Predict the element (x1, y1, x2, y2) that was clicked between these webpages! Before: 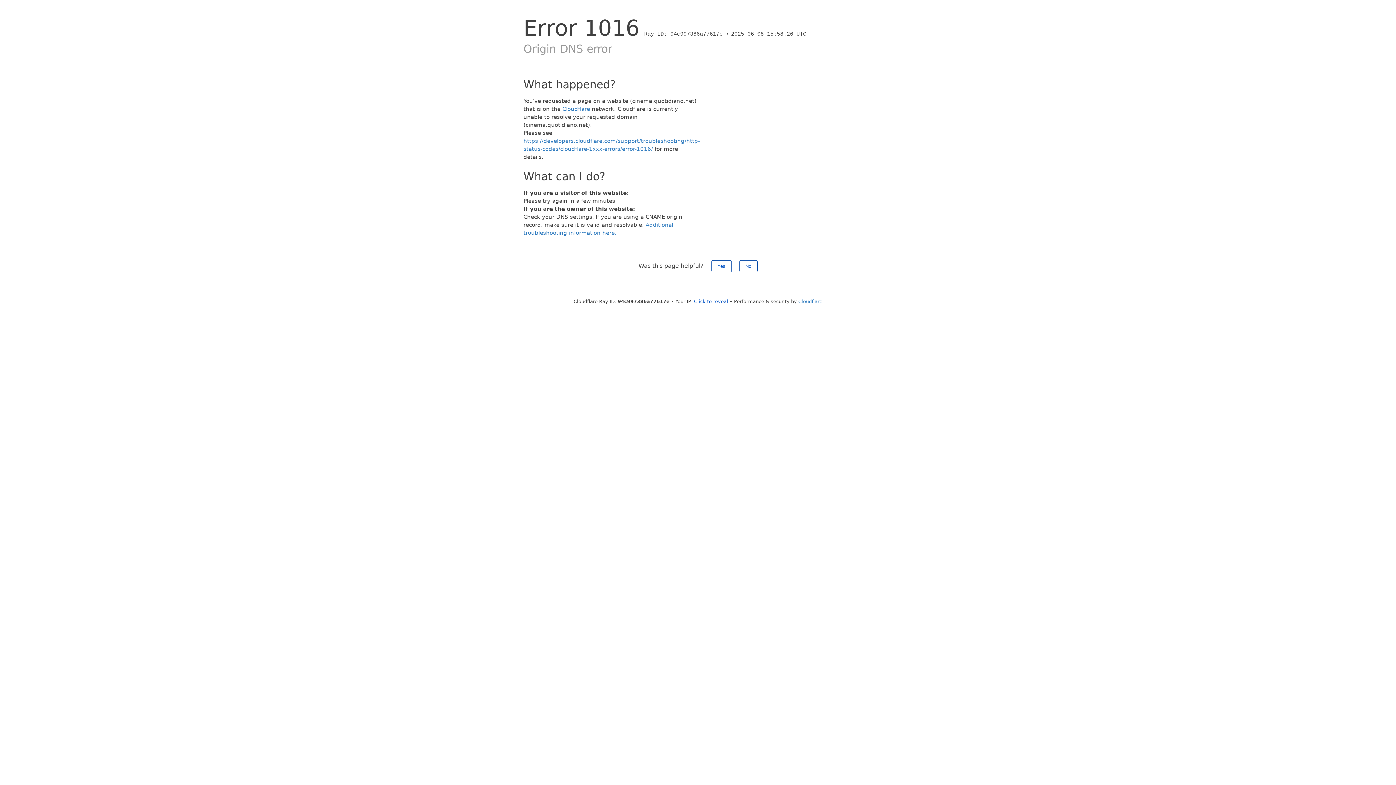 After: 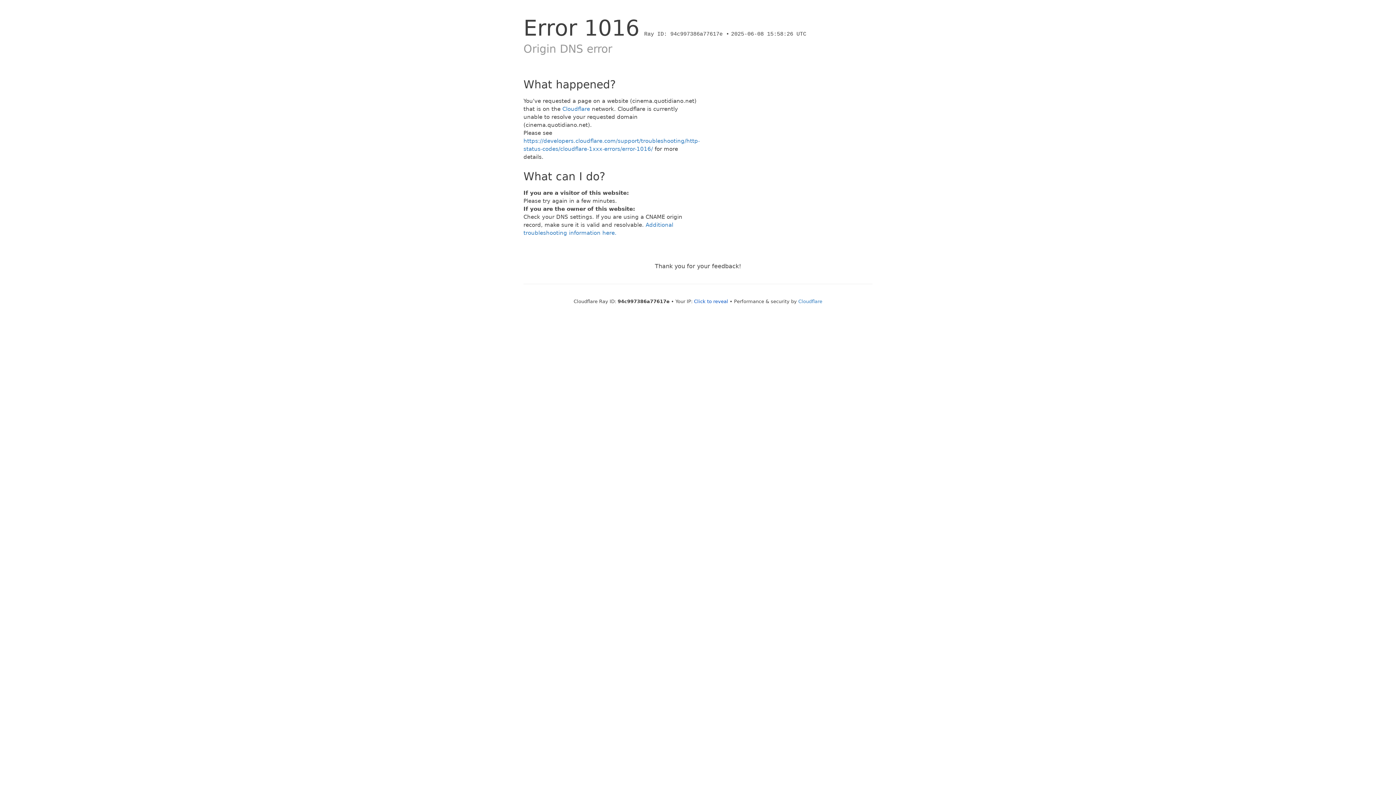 Action: label: No bbox: (739, 260, 757, 272)